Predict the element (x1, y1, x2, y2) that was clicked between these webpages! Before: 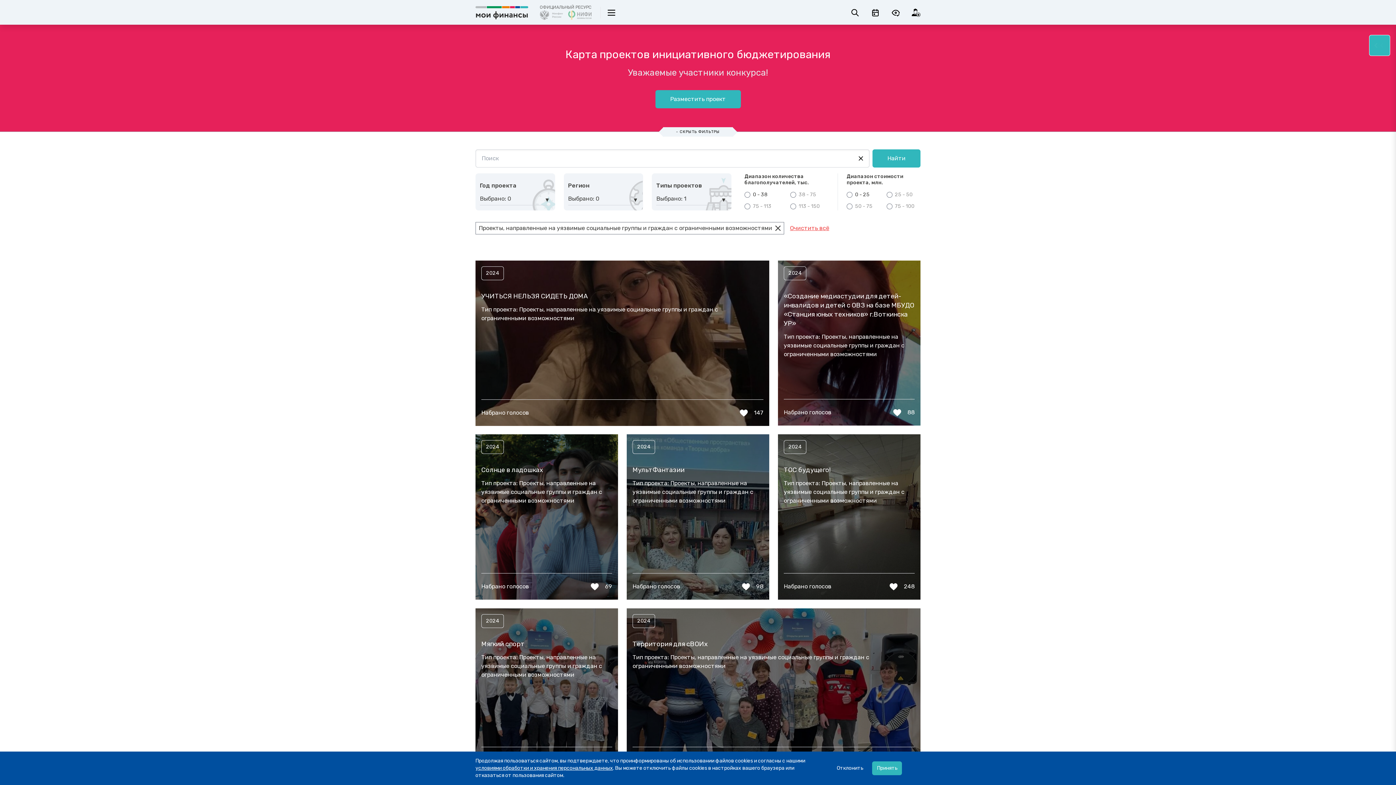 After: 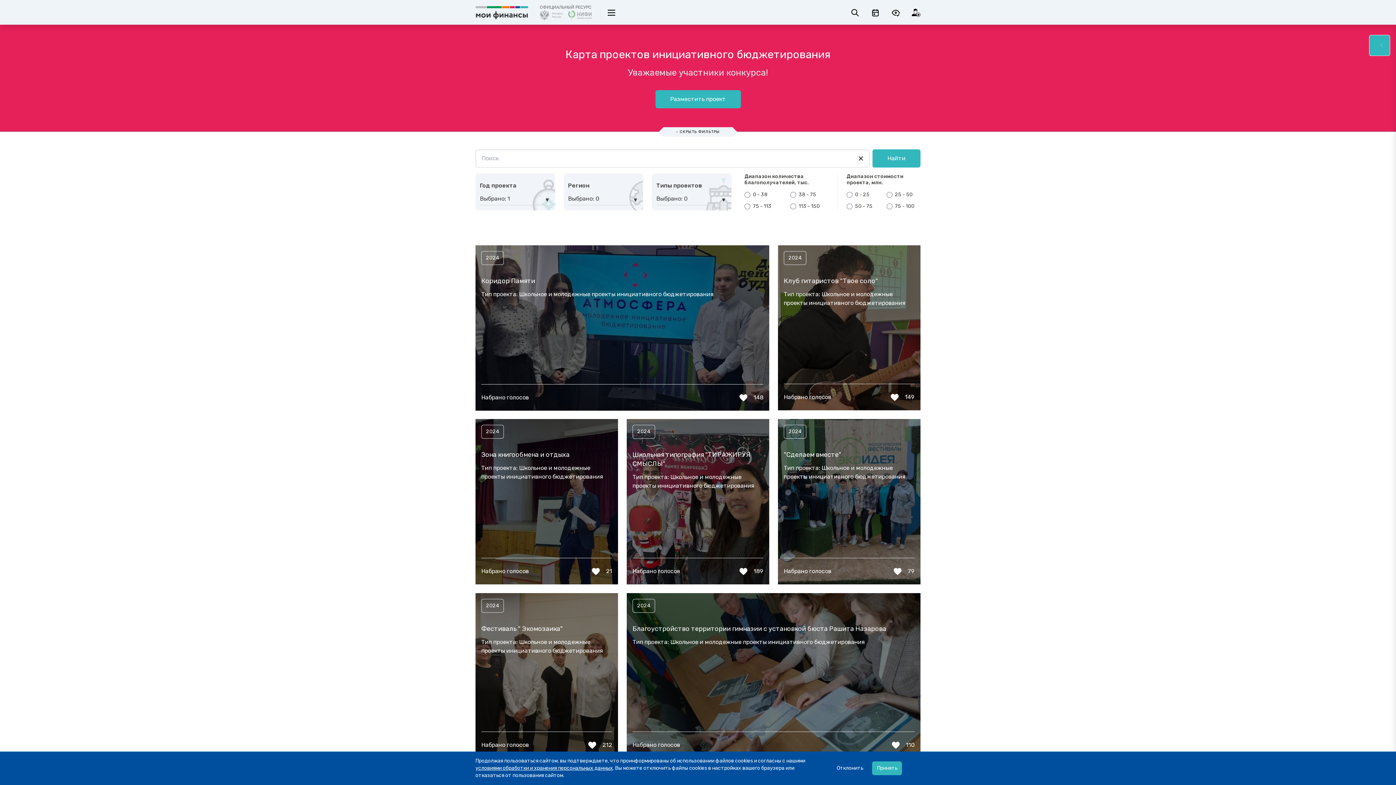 Action: label: 2024 bbox: (632, 440, 655, 454)